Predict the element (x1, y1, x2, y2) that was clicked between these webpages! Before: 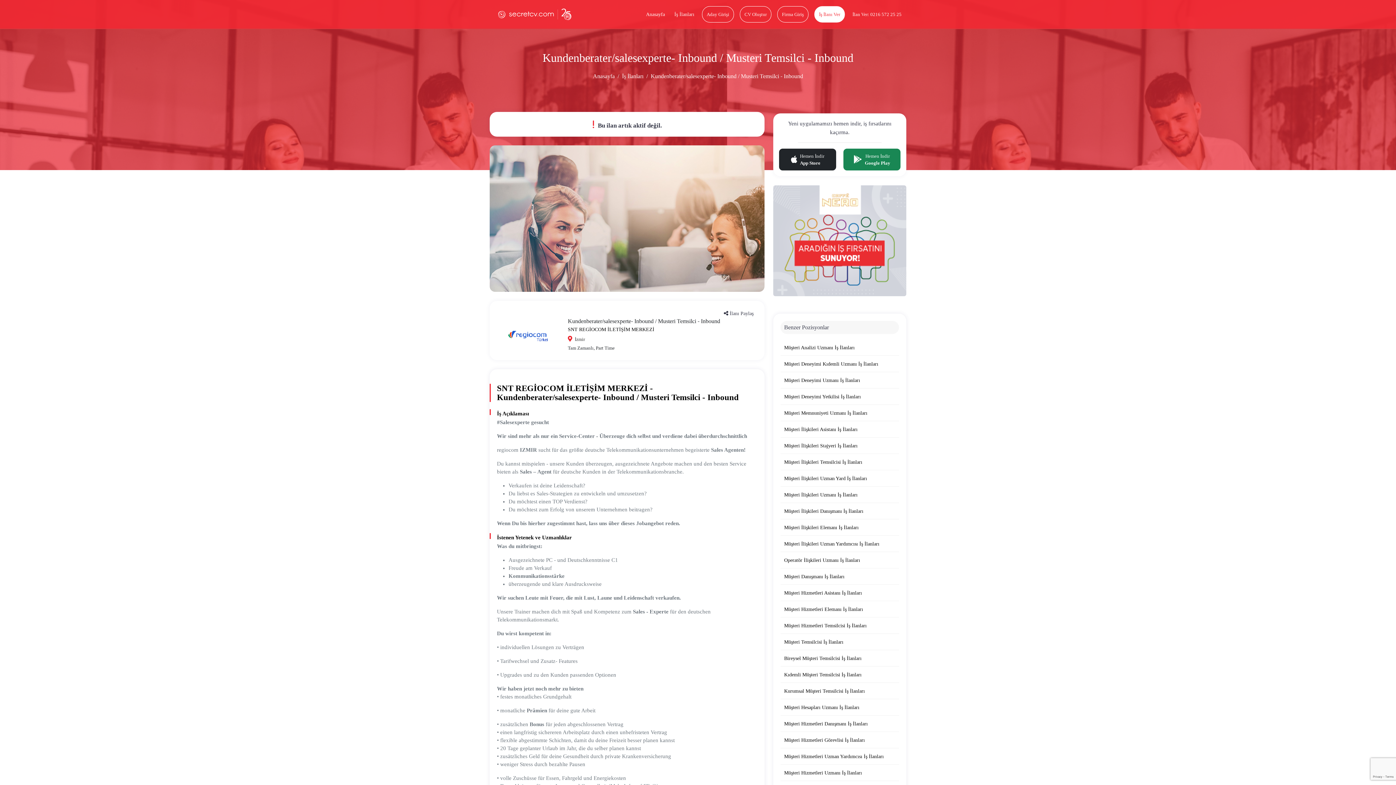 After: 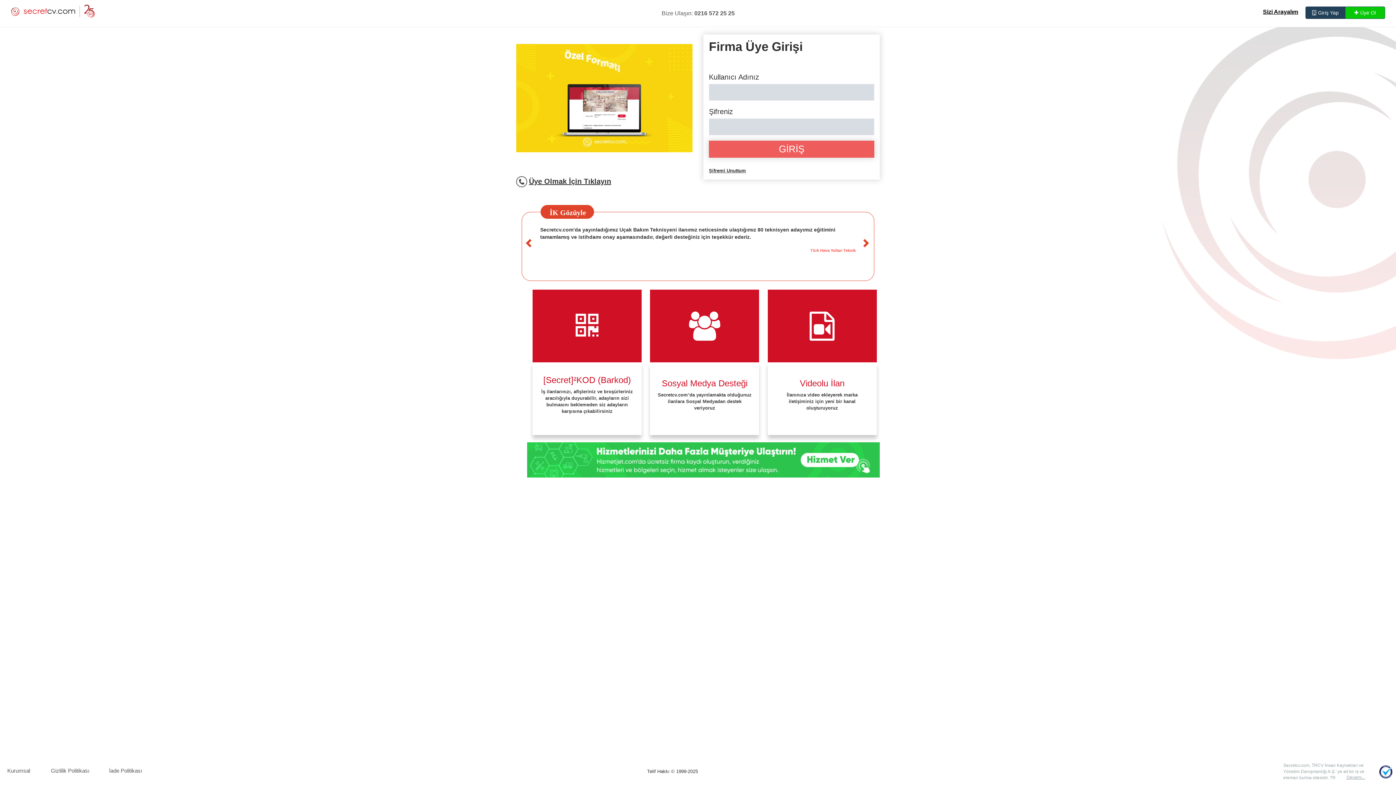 Action: bbox: (777, 6, 808, 22) label: Firma Giriş